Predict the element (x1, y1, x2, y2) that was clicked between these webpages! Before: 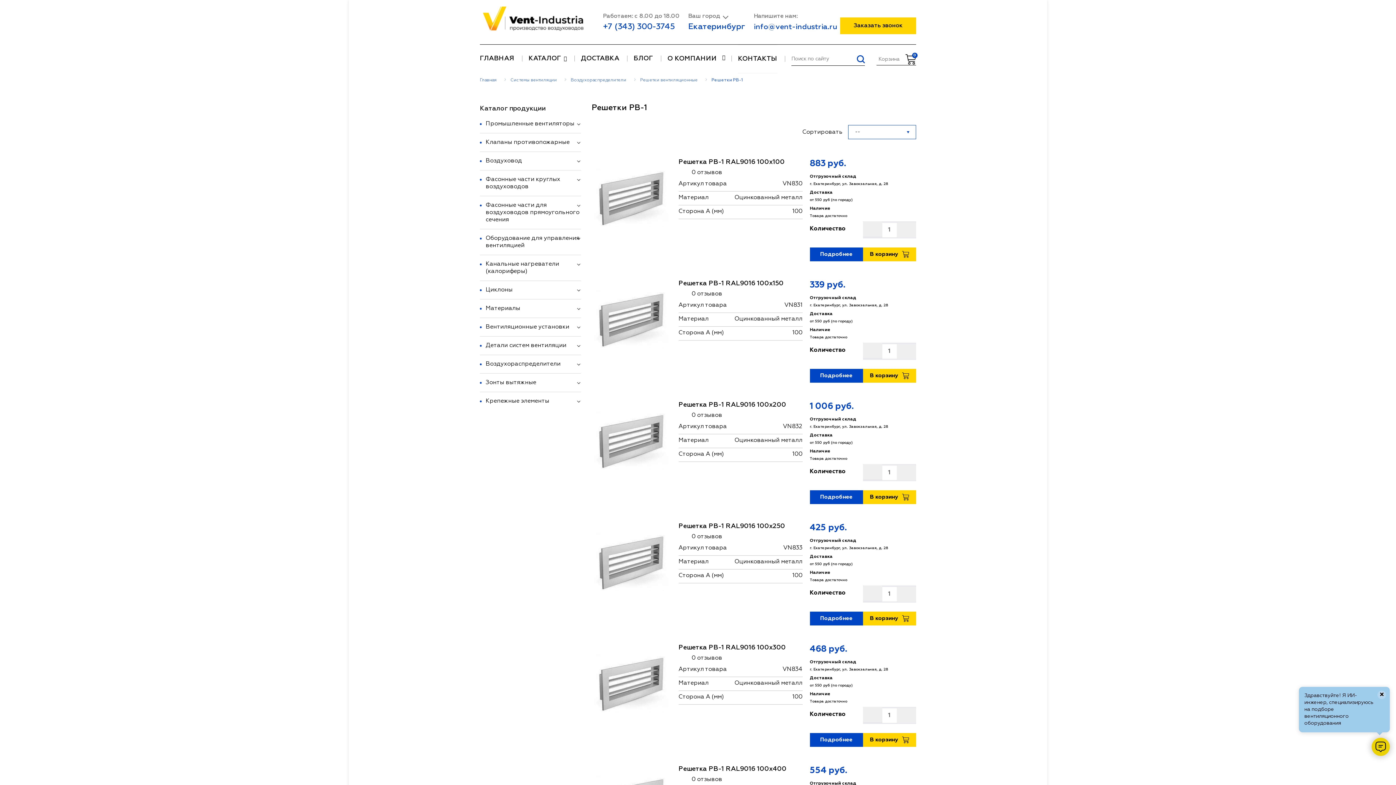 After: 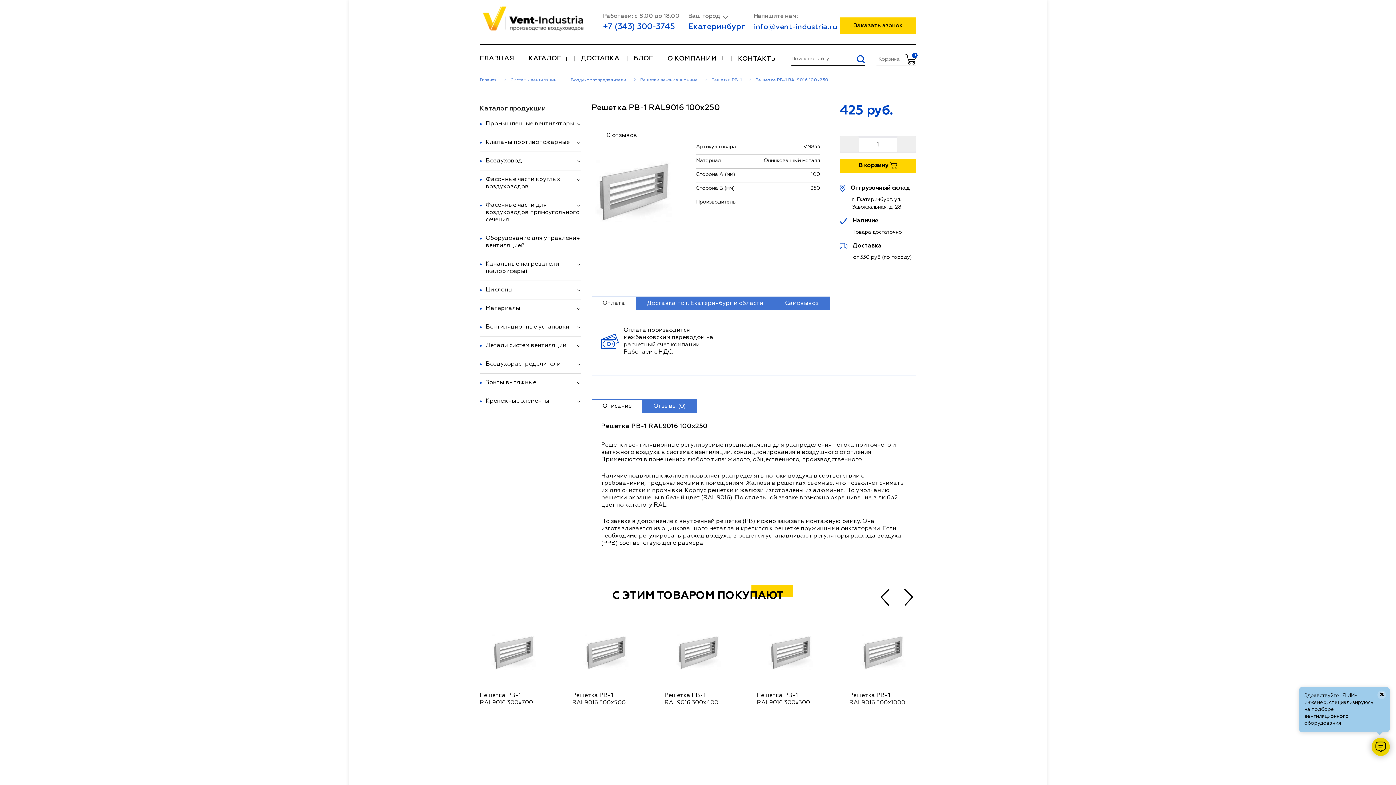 Action: bbox: (591, 559, 671, 565)